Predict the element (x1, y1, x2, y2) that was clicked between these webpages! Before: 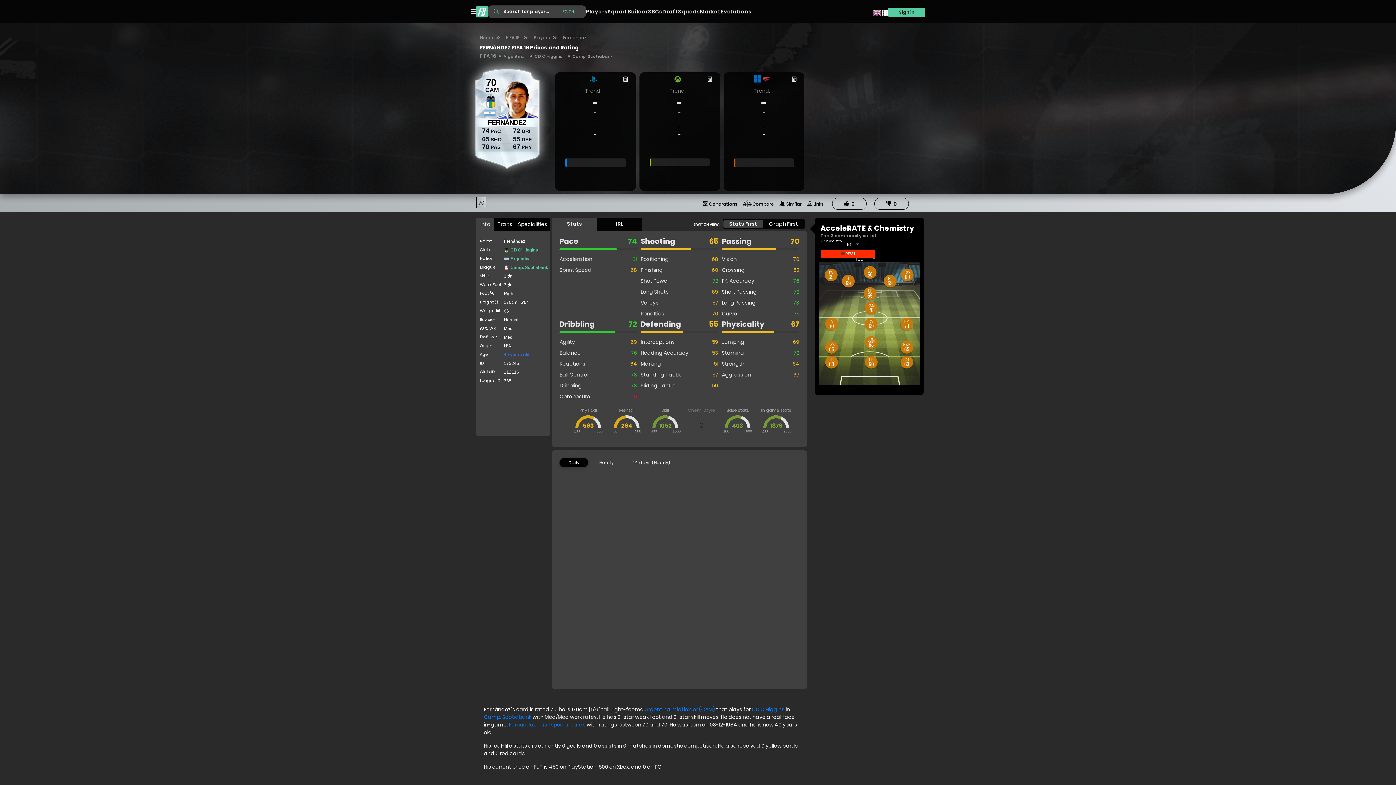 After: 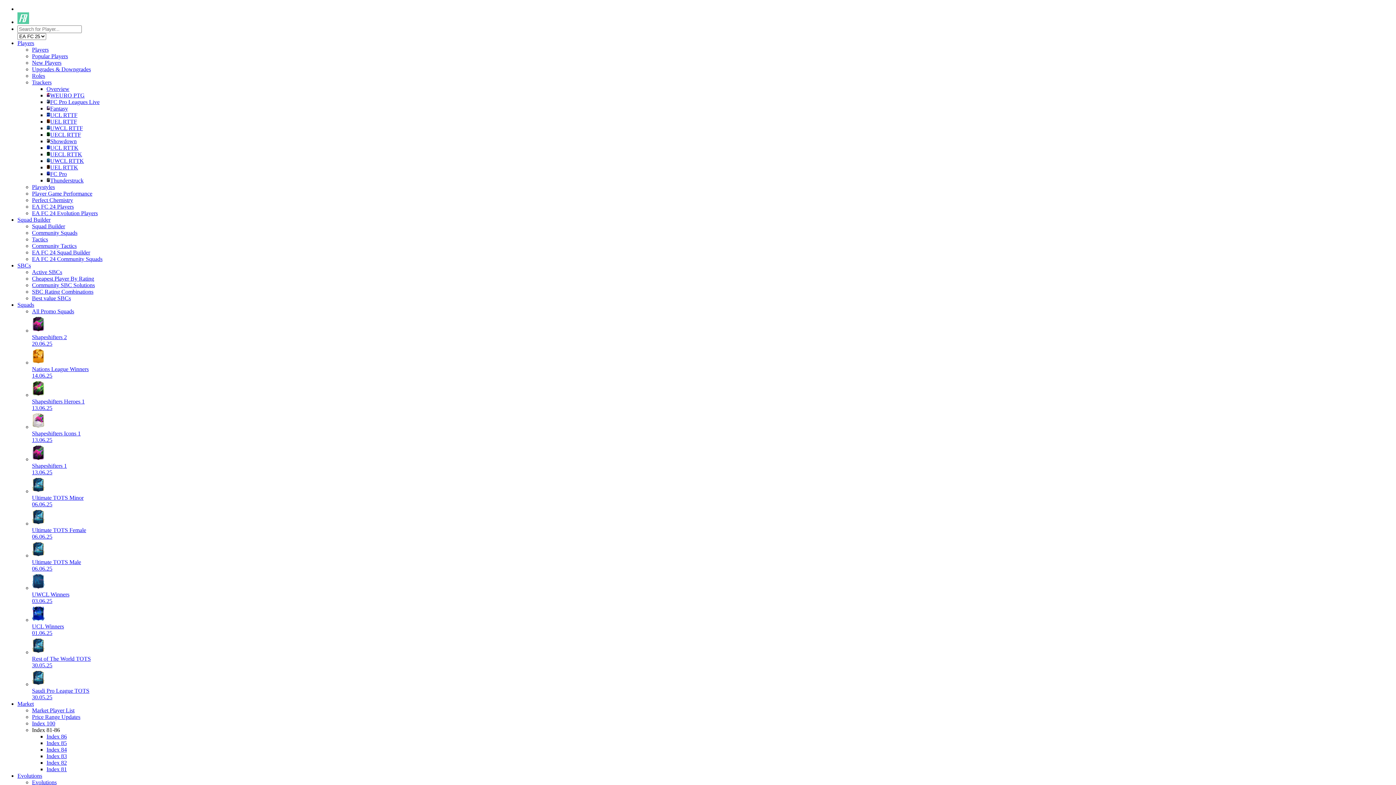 Action: bbox: (720, 4, 751, 18) label: Evolutions